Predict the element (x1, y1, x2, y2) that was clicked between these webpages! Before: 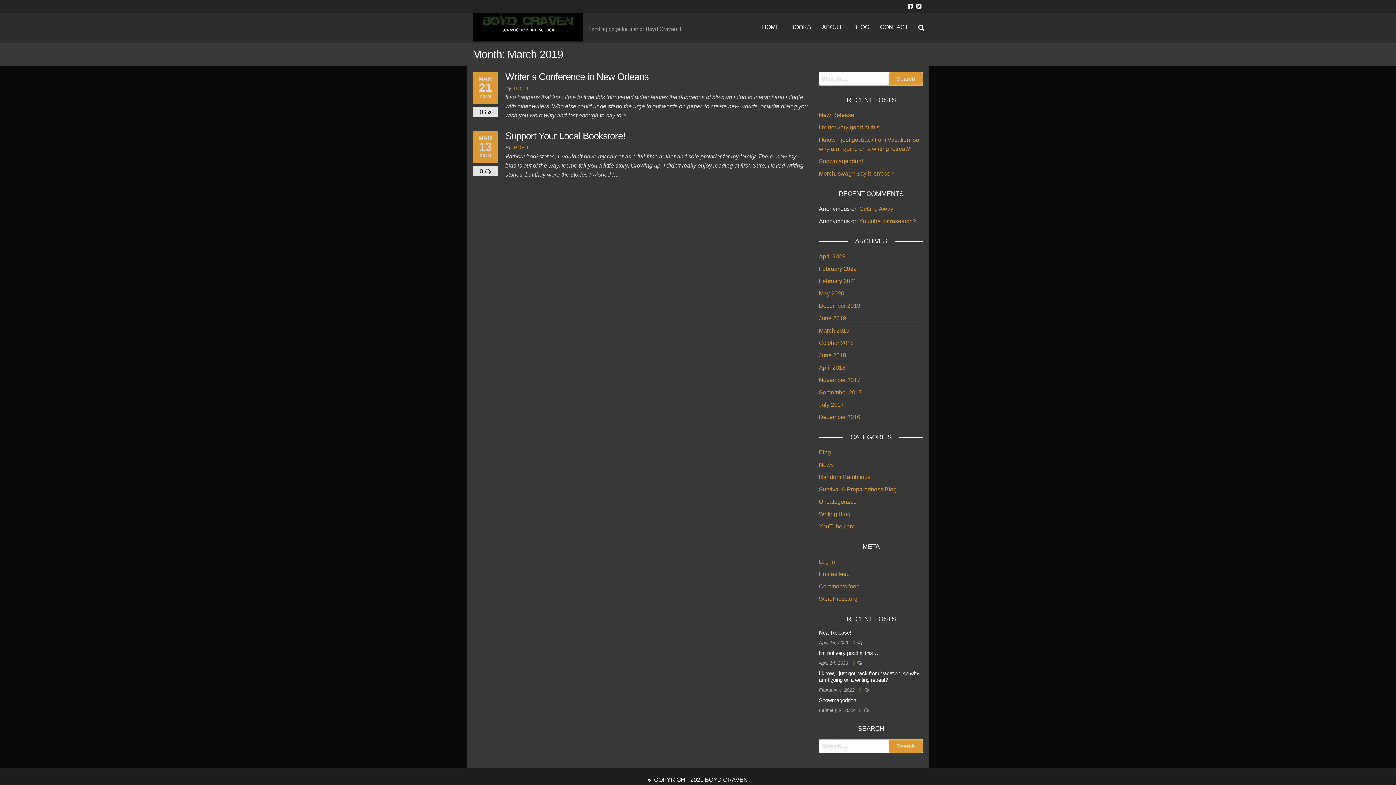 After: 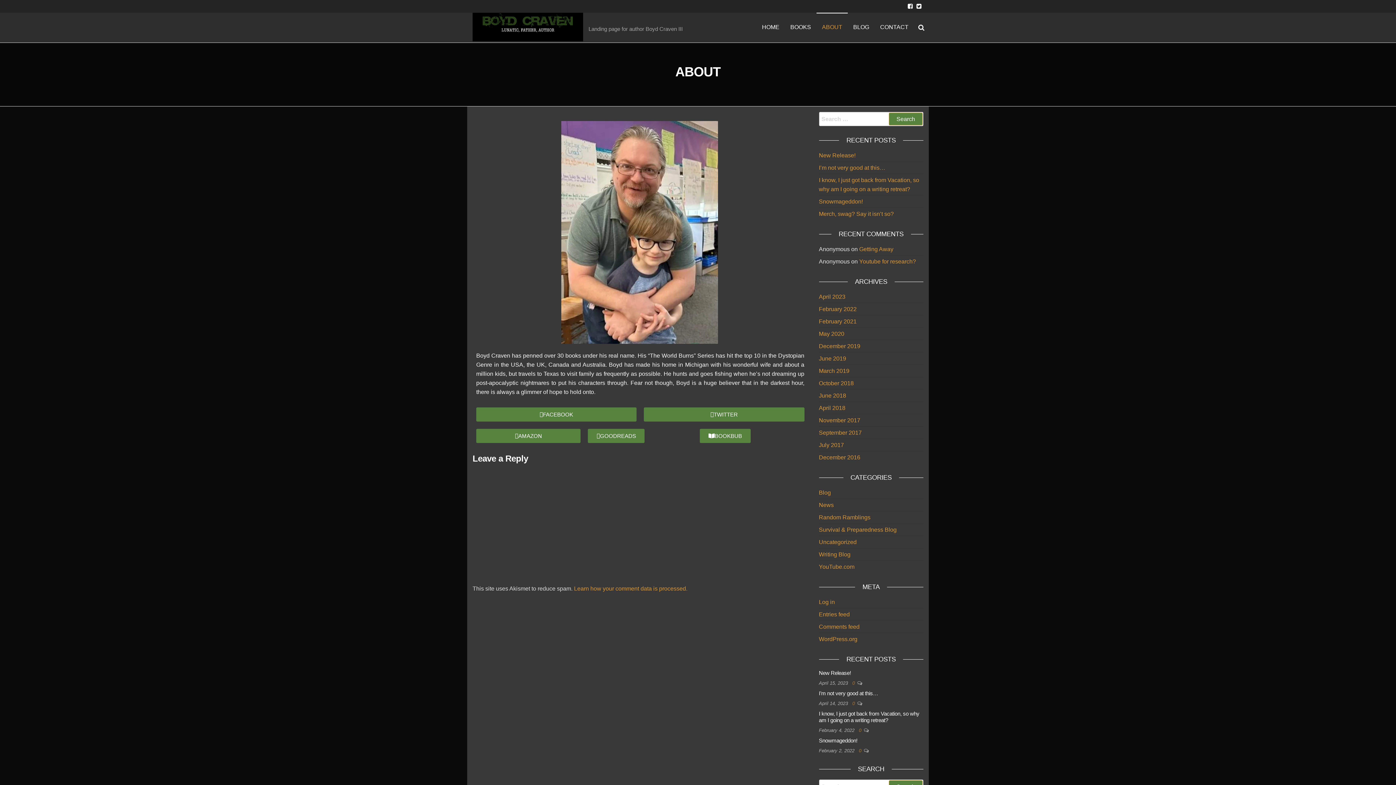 Action: label: ABOUT bbox: (816, 12, 848, 41)